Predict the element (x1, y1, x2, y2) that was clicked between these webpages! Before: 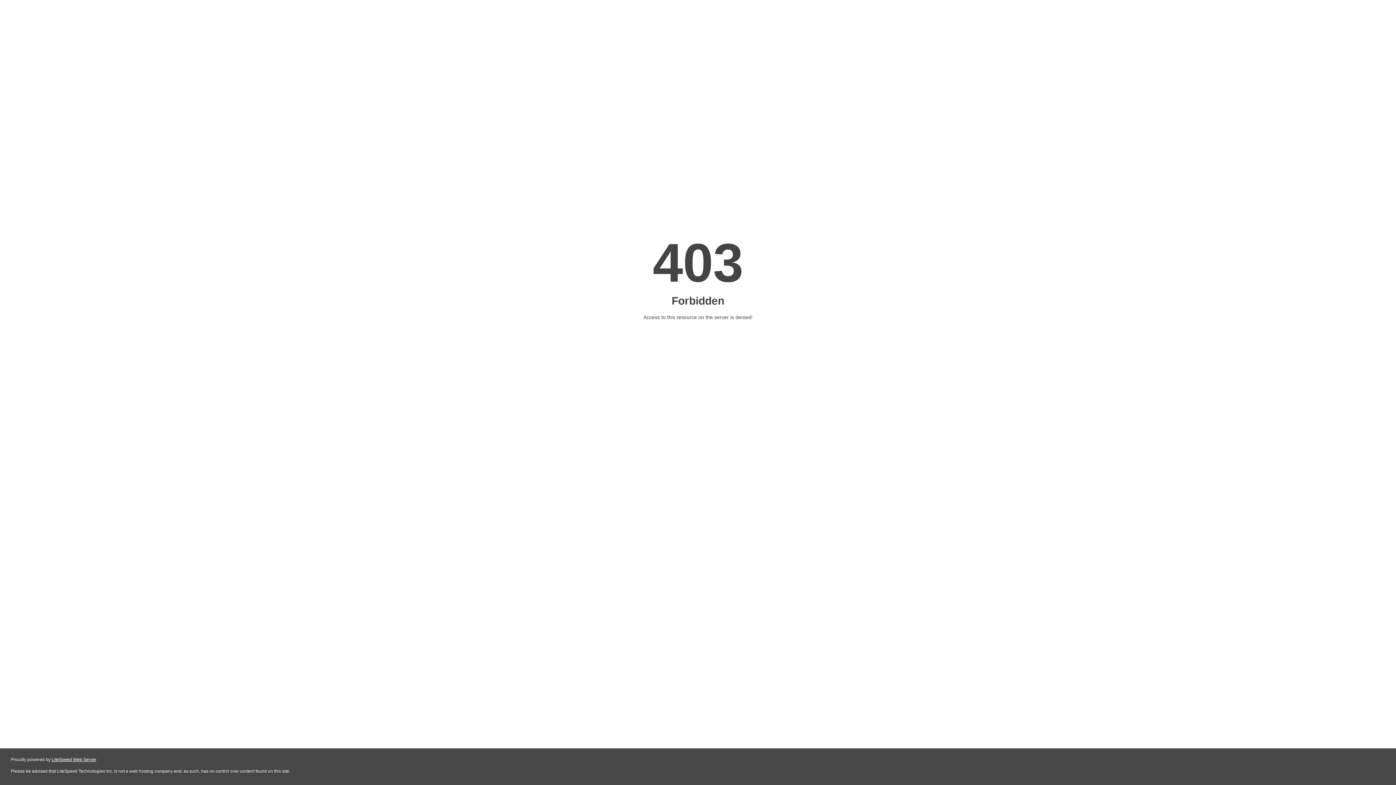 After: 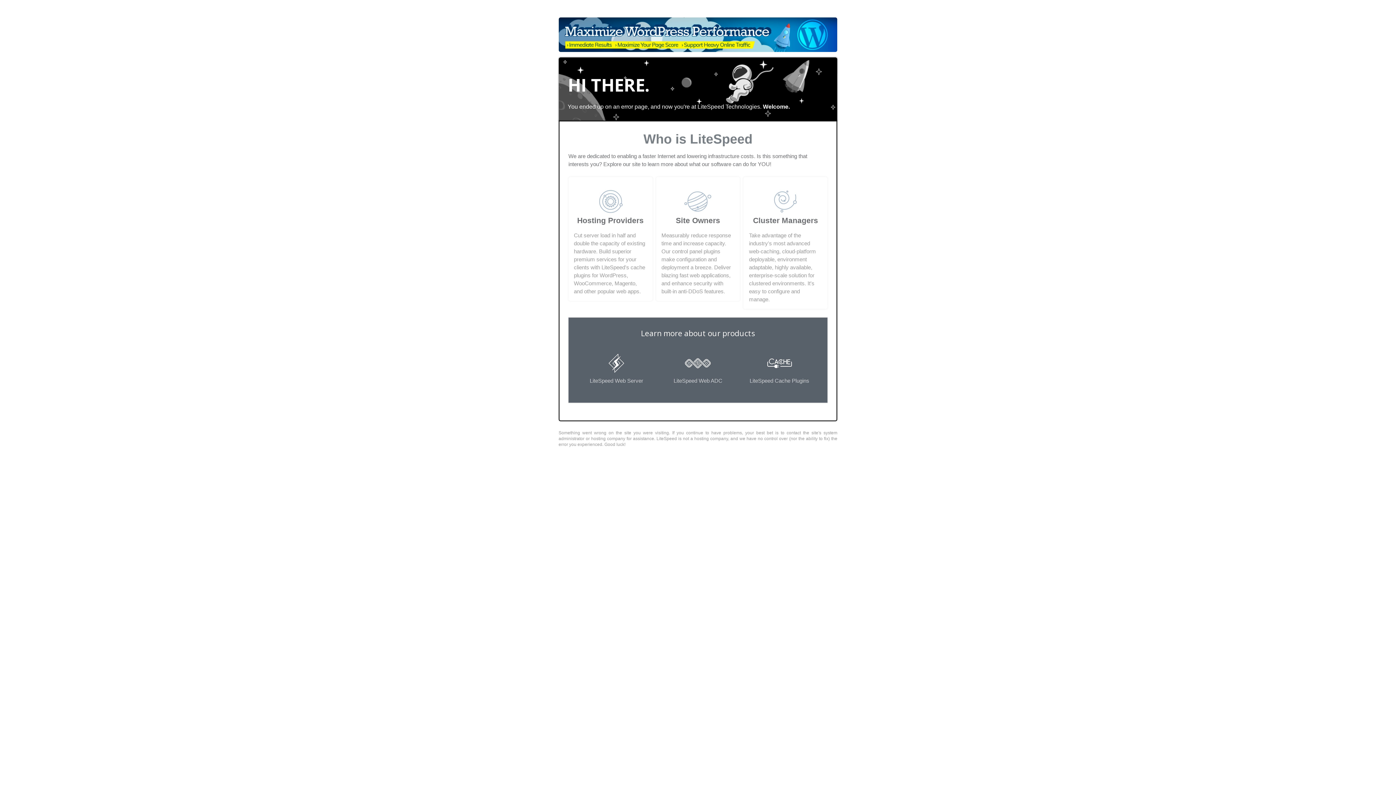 Action: bbox: (51, 757, 96, 762) label: LiteSpeed Web Server